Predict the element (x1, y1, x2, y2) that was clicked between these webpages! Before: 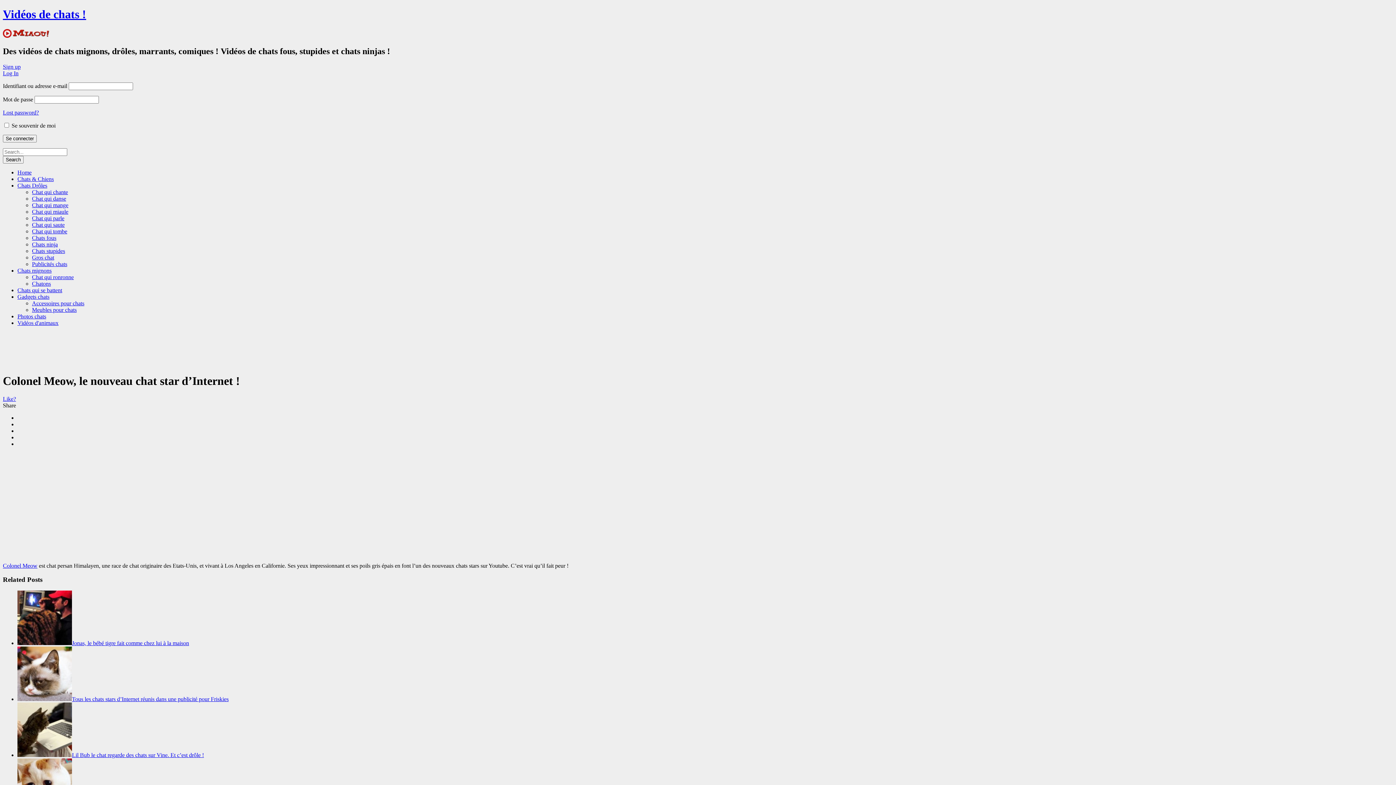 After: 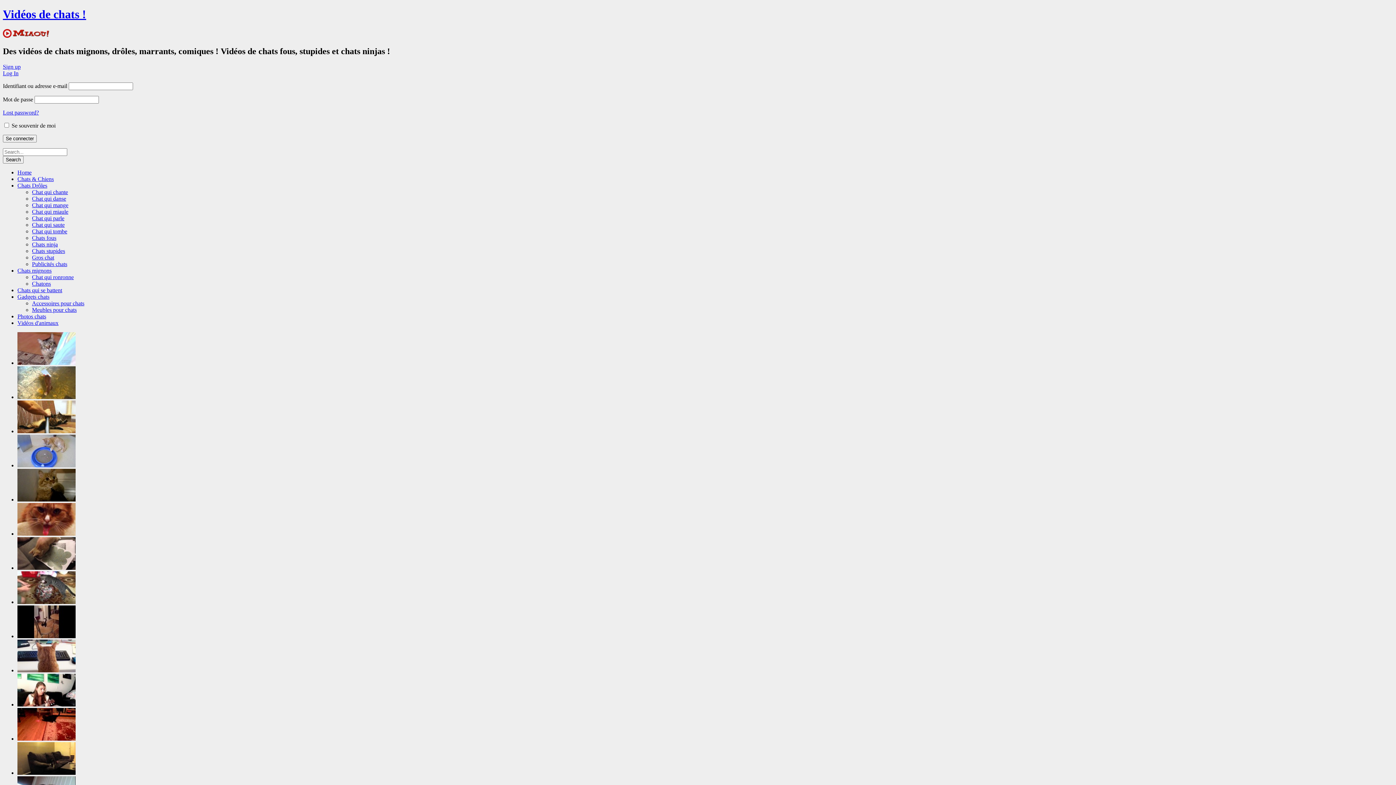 Action: bbox: (32, 234, 56, 240) label: Chats fous